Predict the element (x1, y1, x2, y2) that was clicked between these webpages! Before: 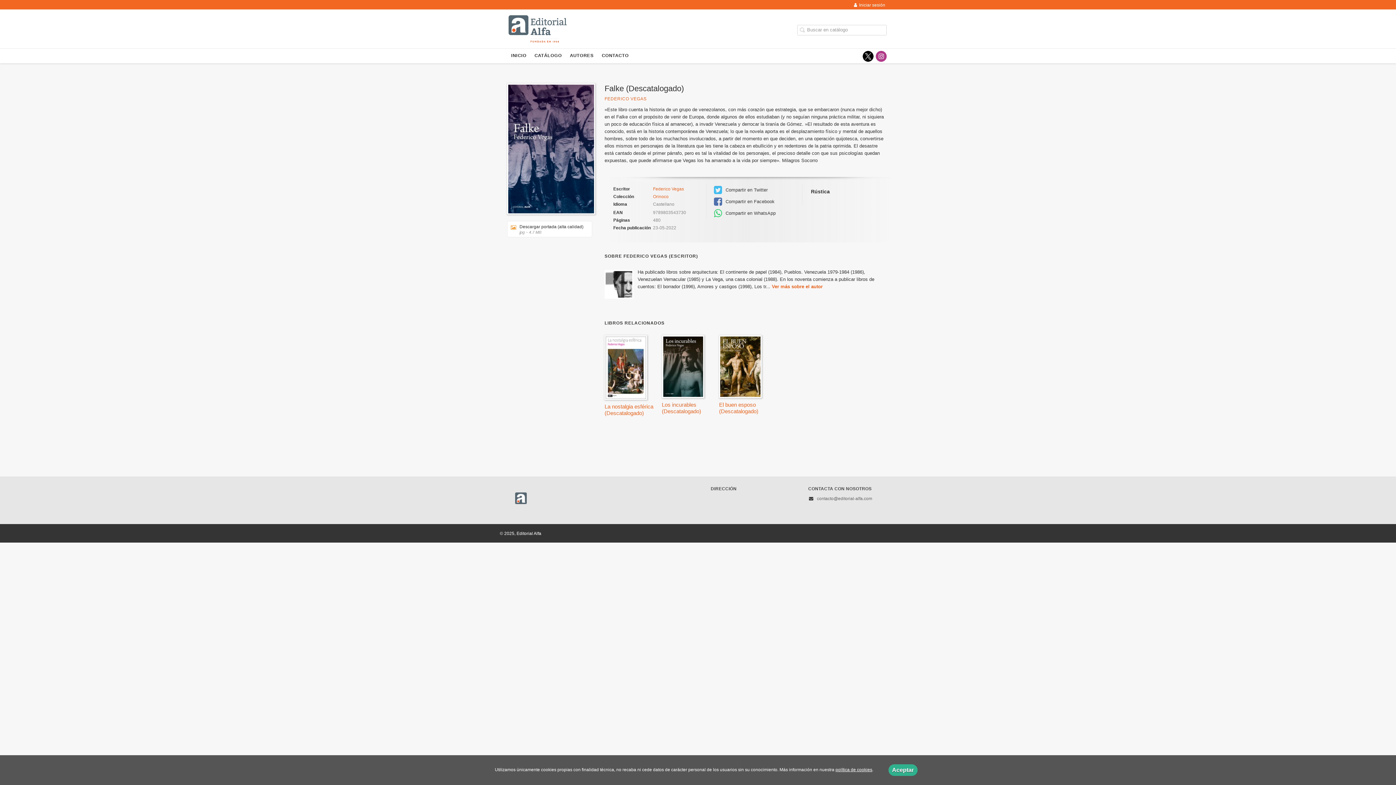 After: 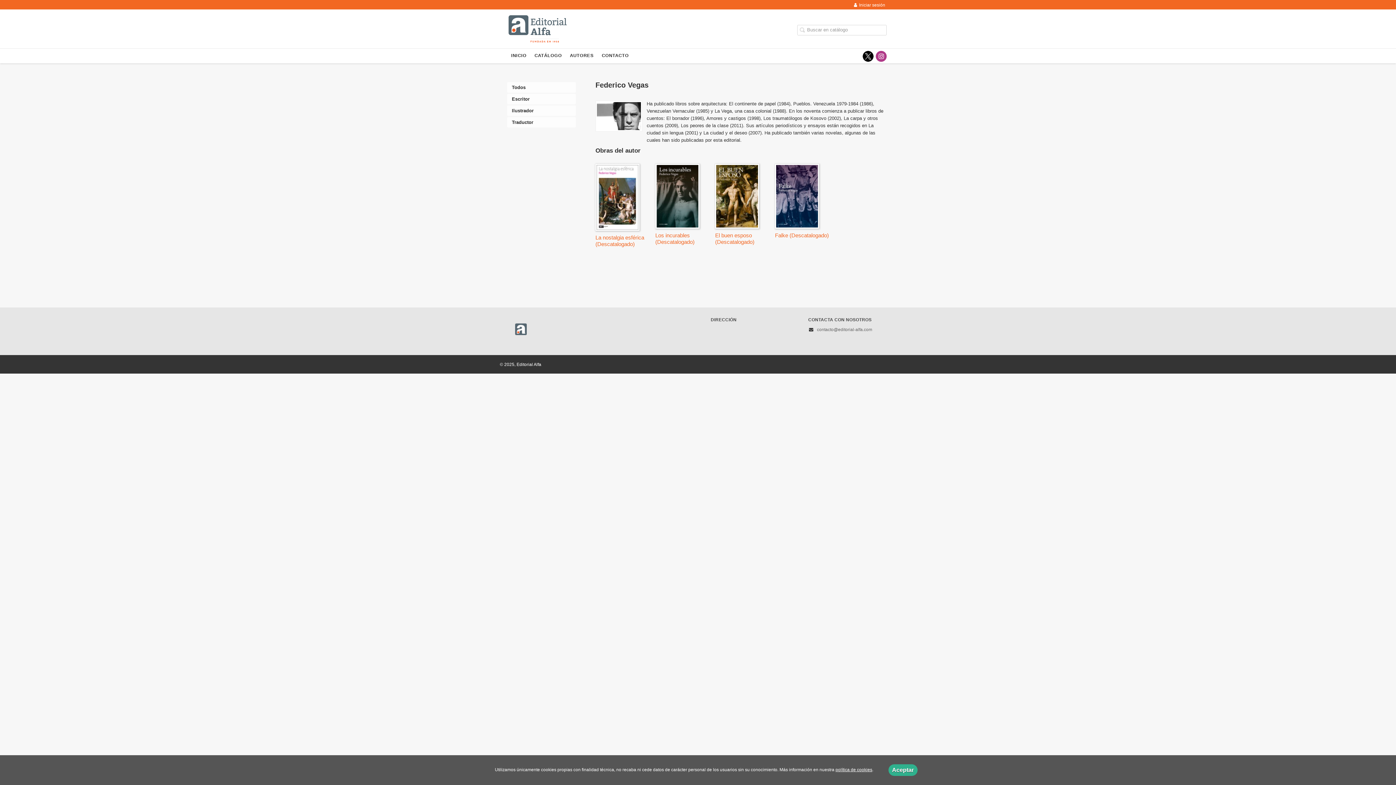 Action: label: Federico Vegas bbox: (653, 186, 684, 191)